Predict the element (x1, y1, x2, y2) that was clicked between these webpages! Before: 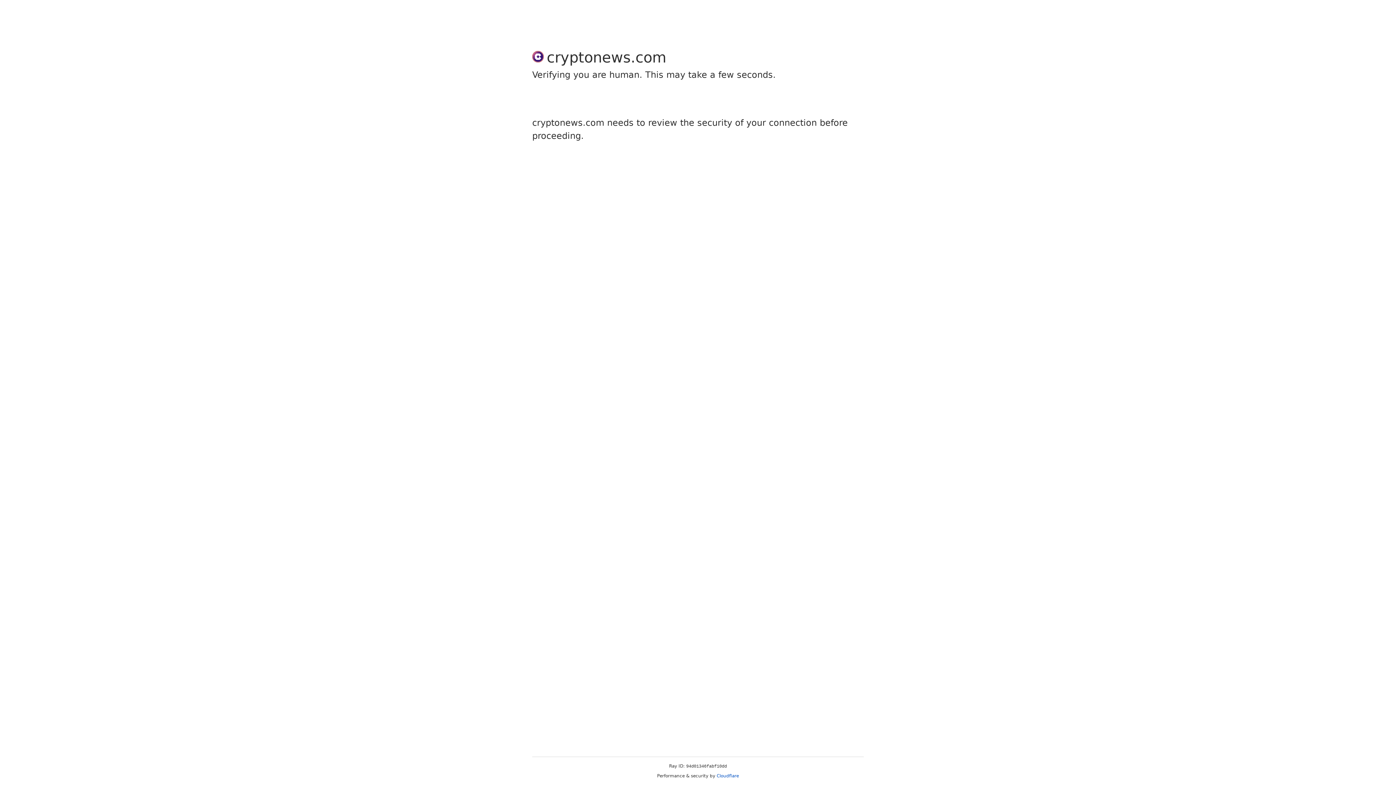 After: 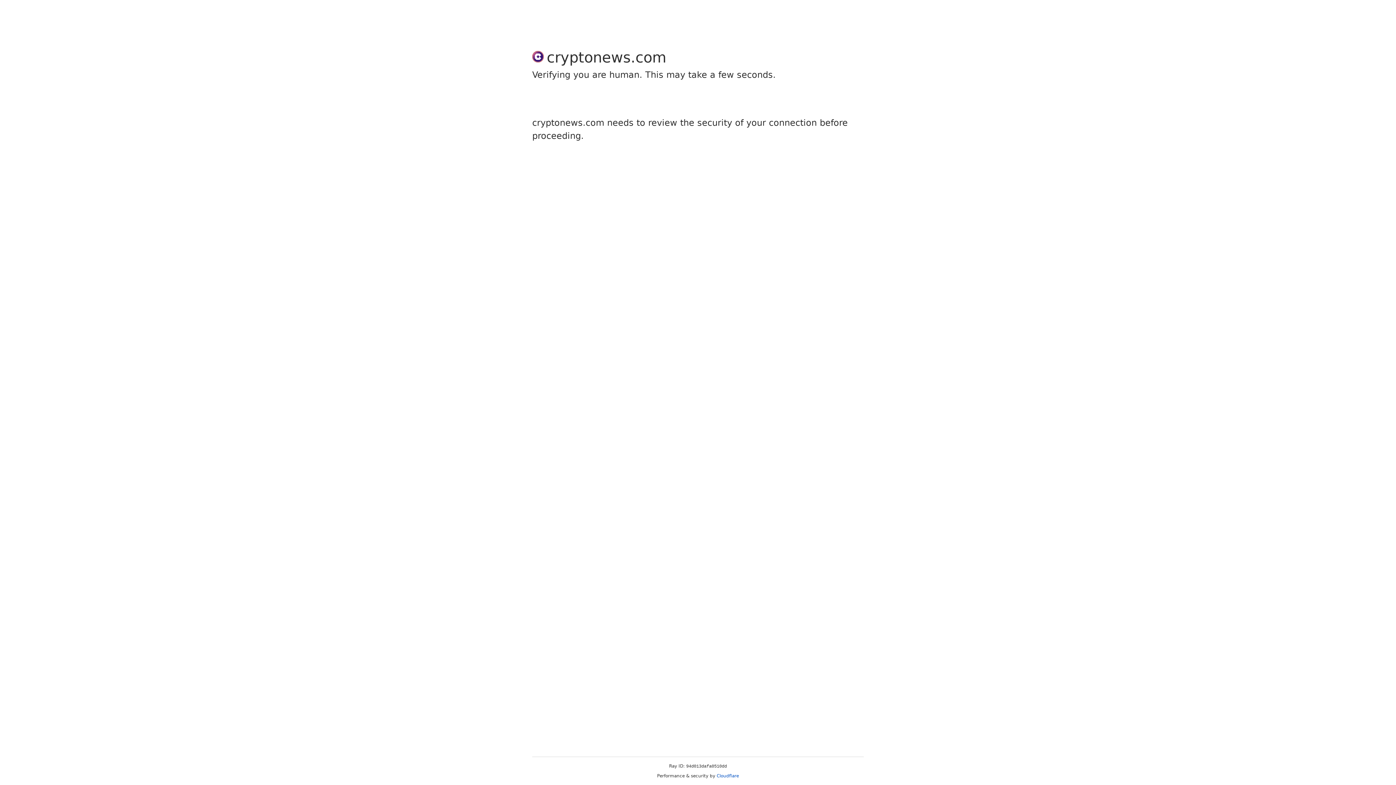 Action: bbox: (716, 773, 739, 778) label: Cloudflare